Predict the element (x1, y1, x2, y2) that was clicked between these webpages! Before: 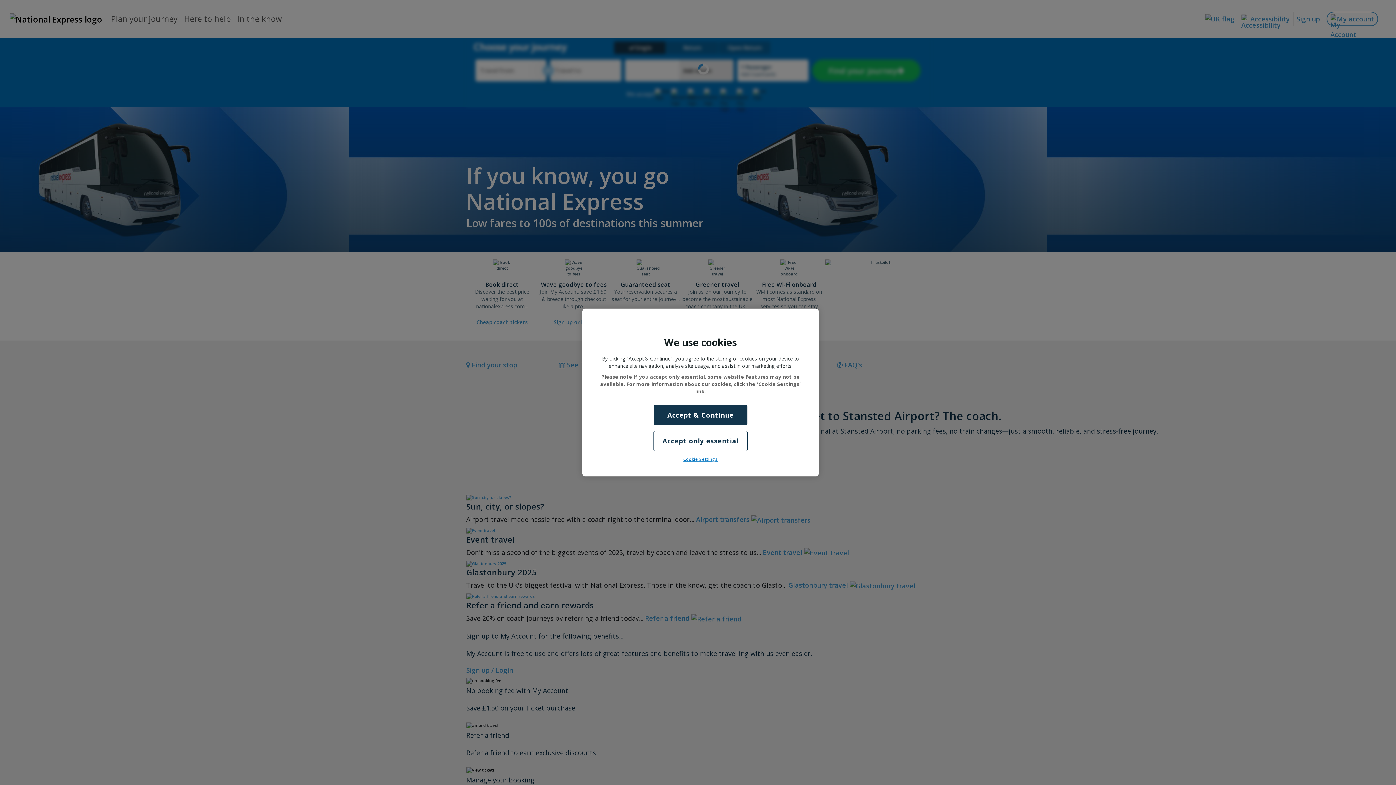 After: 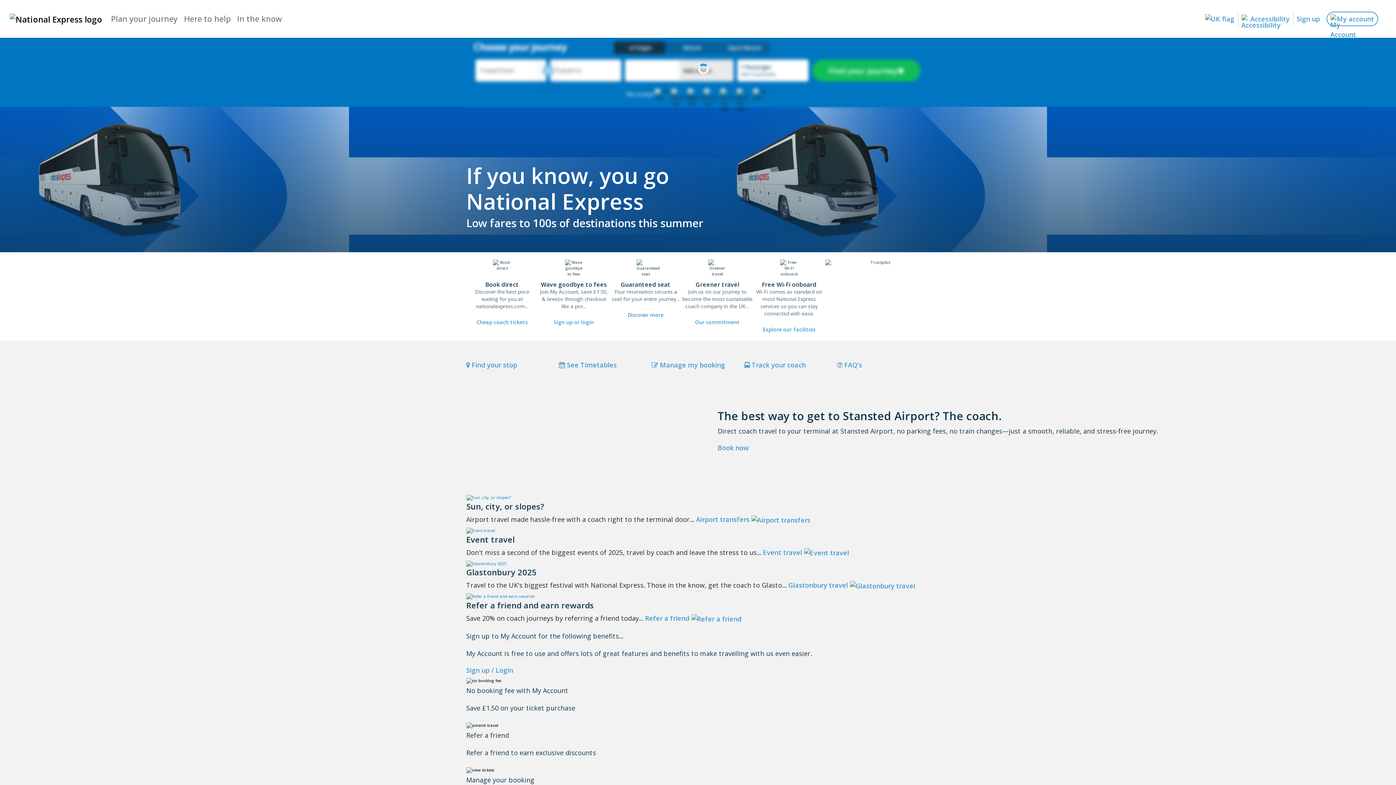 Action: label: Accept only essential bbox: (653, 431, 747, 451)